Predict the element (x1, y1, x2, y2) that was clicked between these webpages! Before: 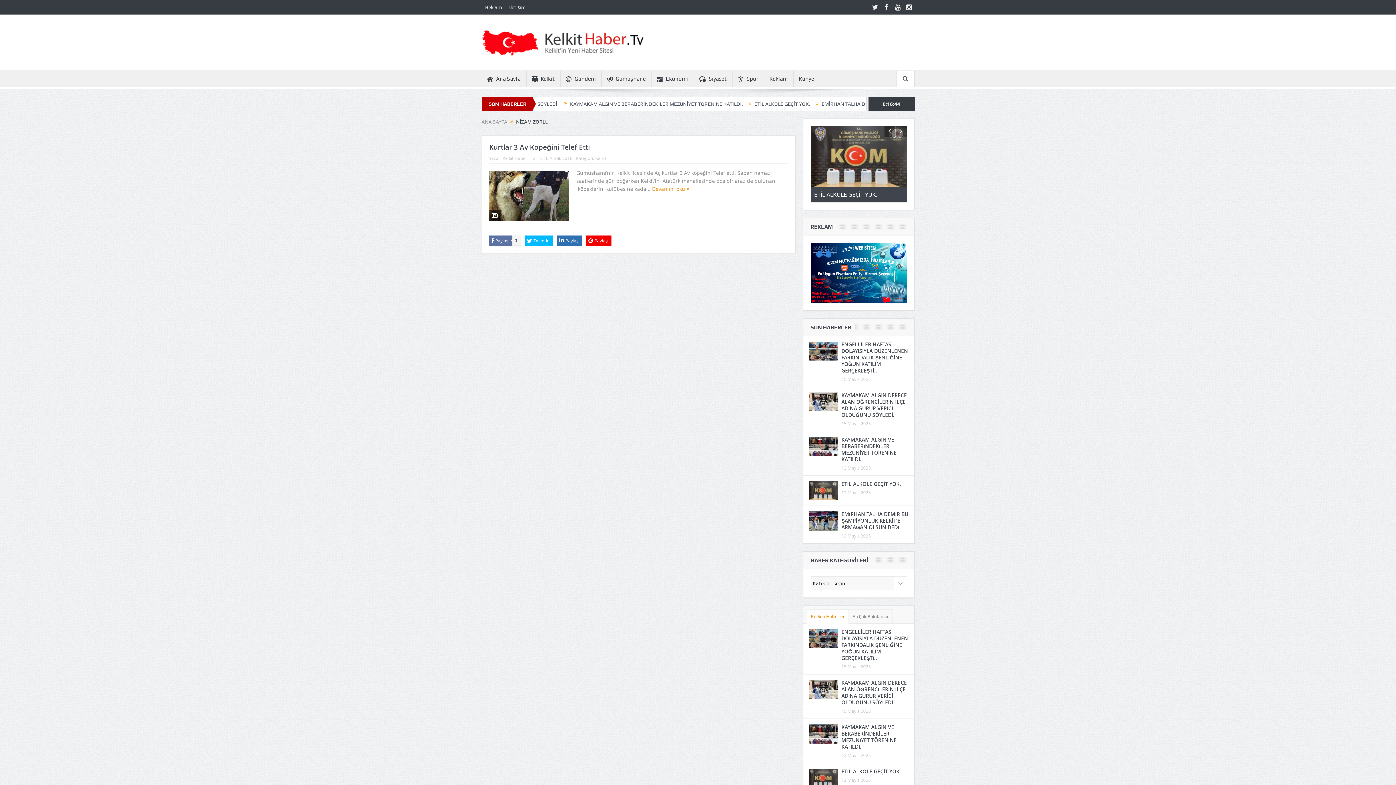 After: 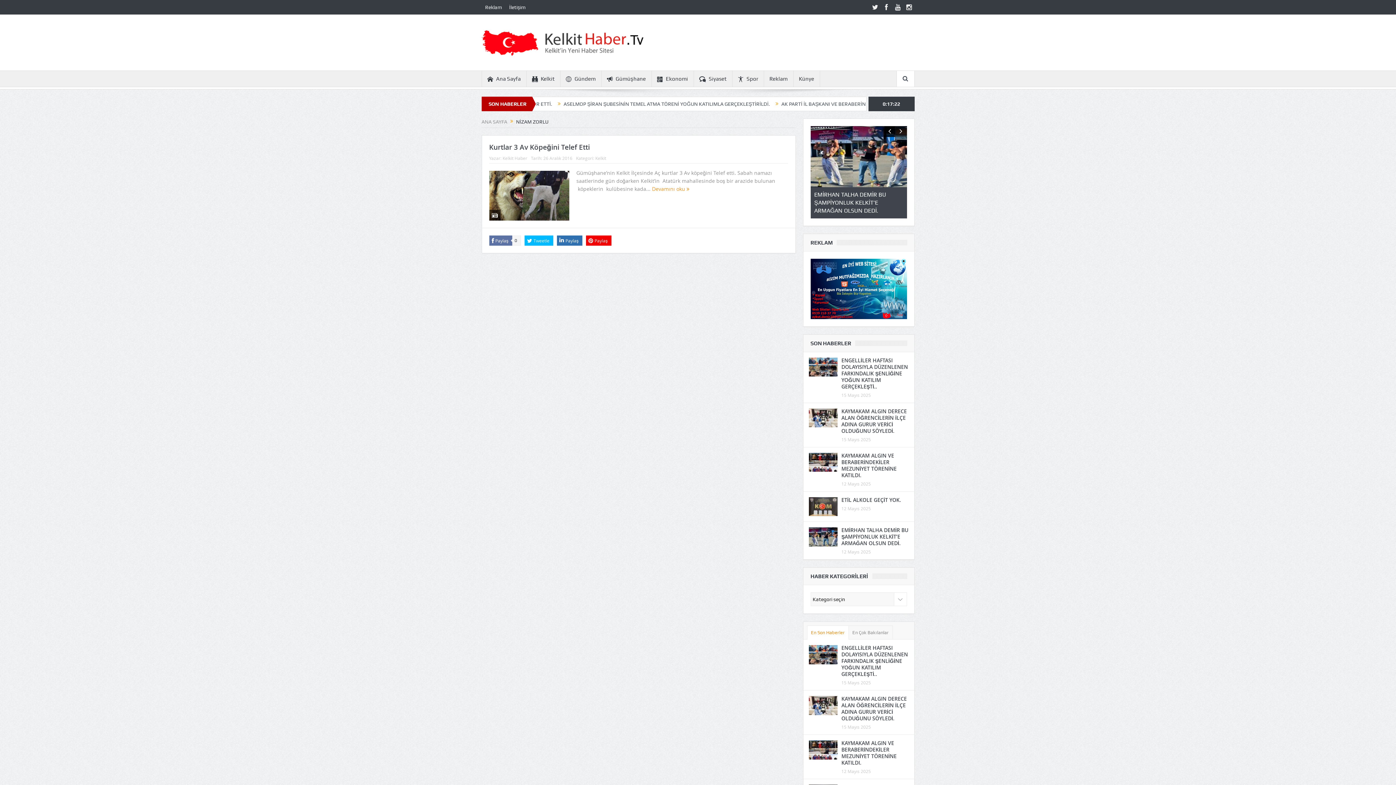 Action: bbox: (884, 126, 895, 137)